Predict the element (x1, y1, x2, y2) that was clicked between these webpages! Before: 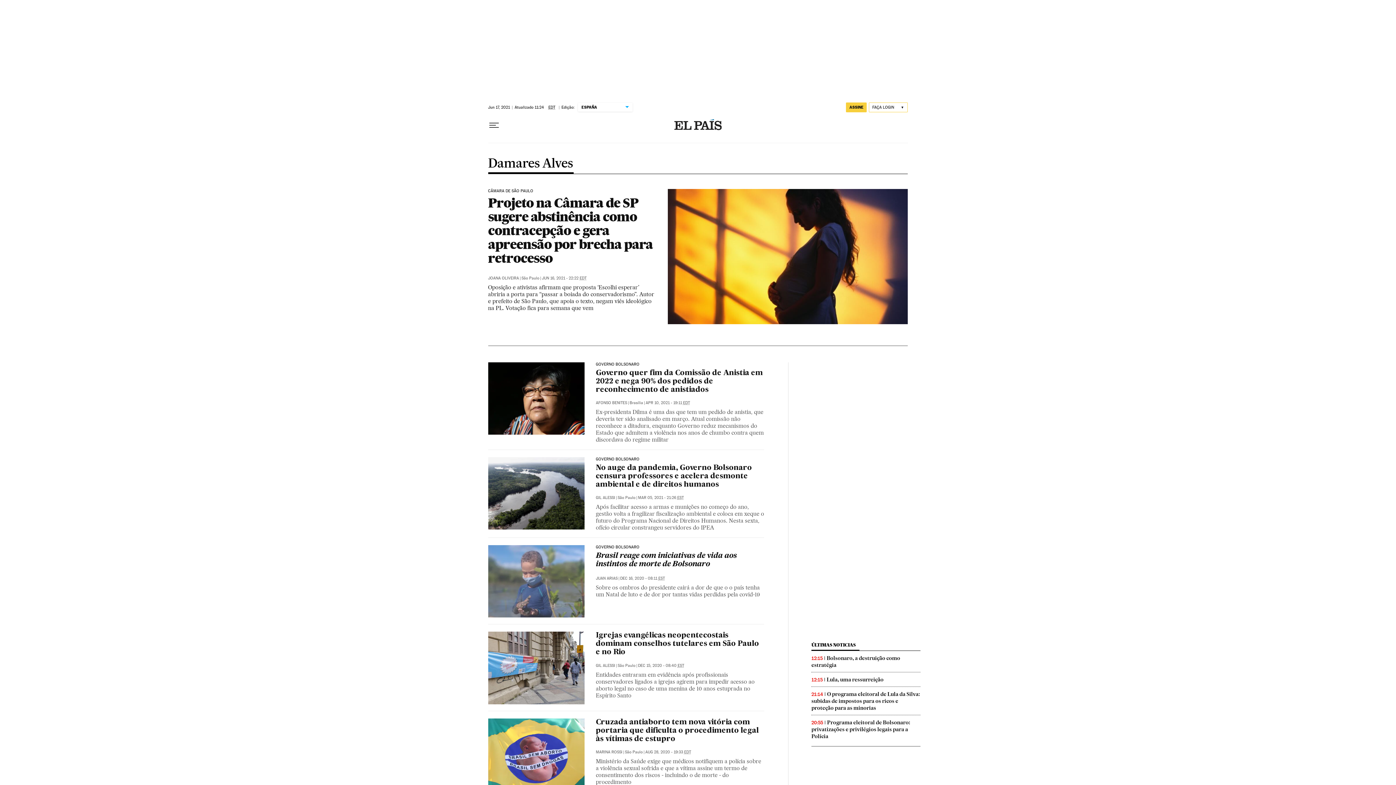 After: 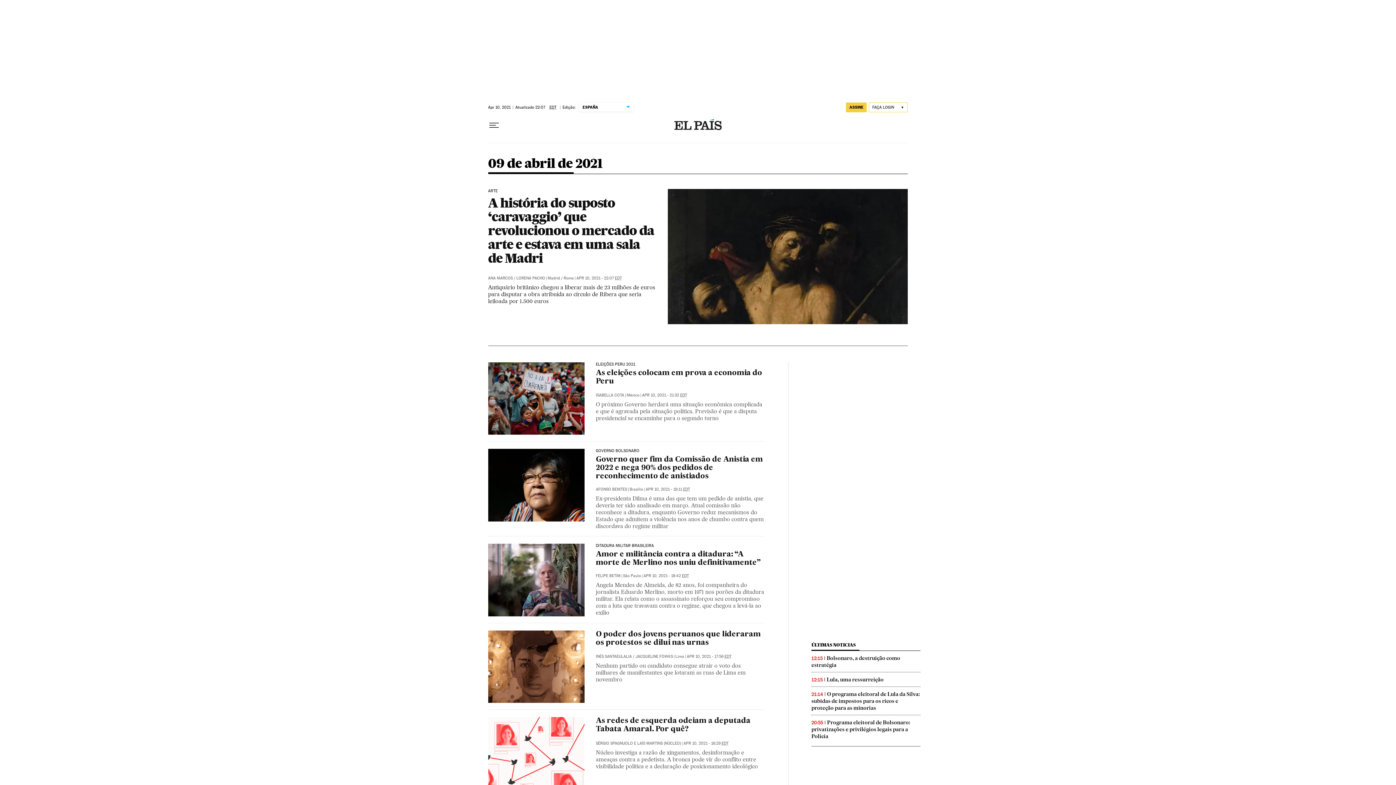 Action: bbox: (645, 400, 690, 405) label: APR 10, 2021 - 19:11 EDT